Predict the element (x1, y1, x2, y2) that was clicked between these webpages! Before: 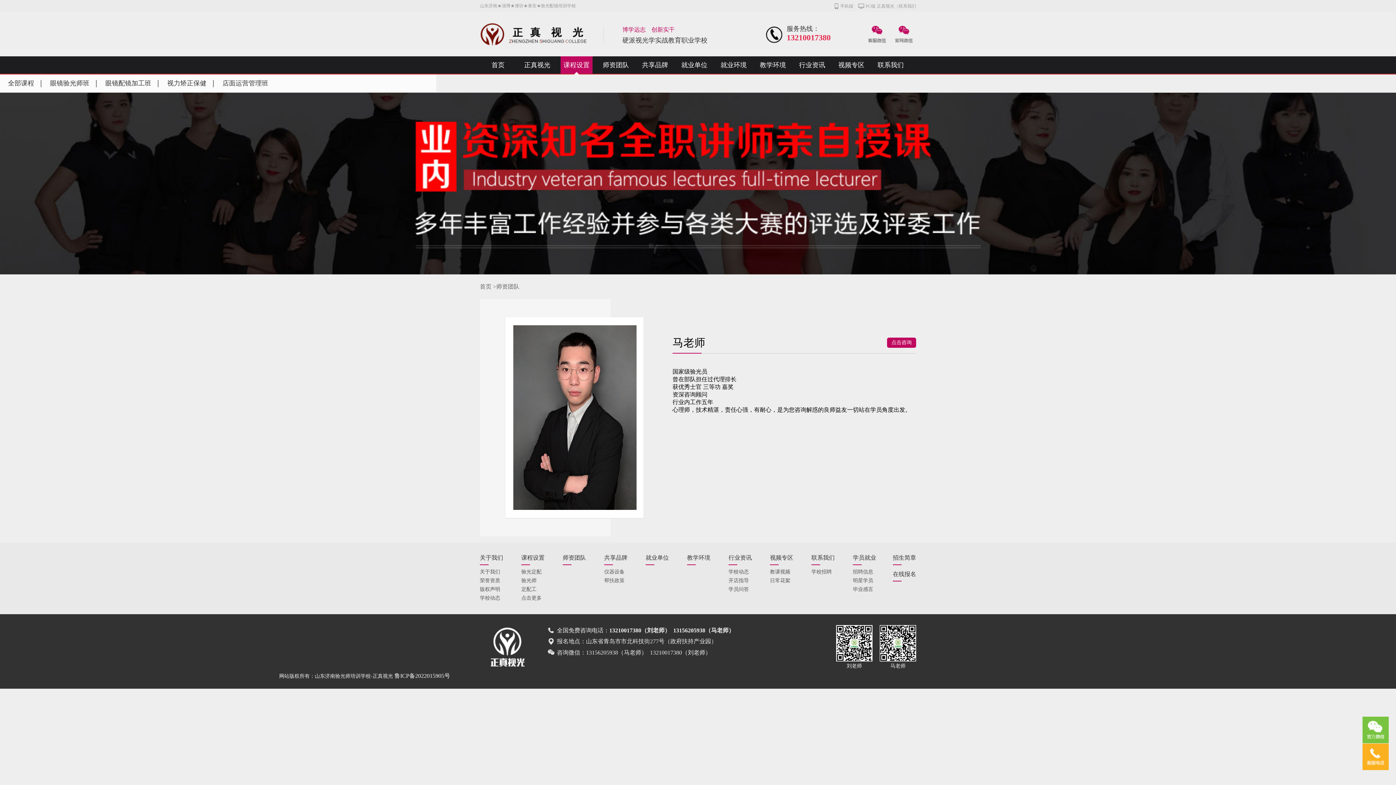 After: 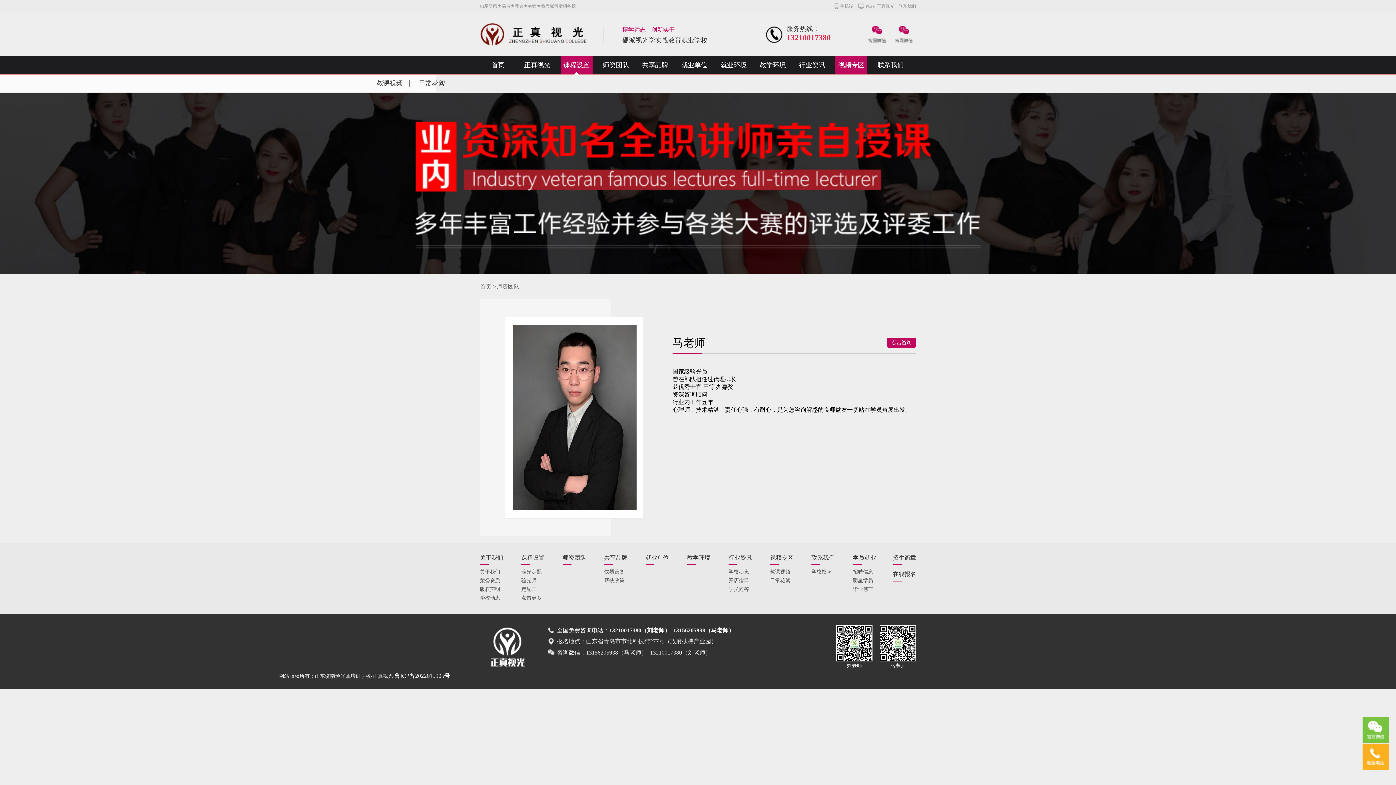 Action: bbox: (835, 56, 867, 73) label: 视频专区